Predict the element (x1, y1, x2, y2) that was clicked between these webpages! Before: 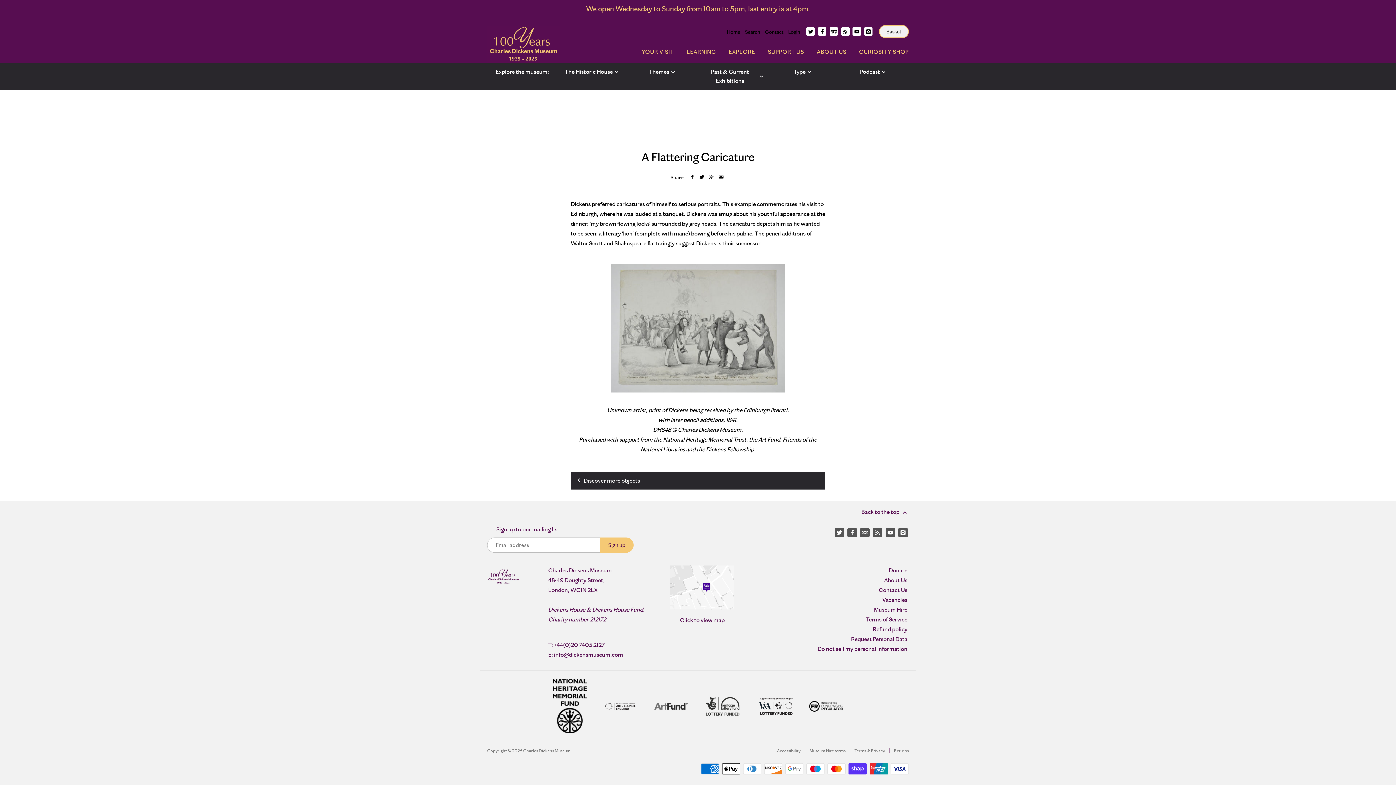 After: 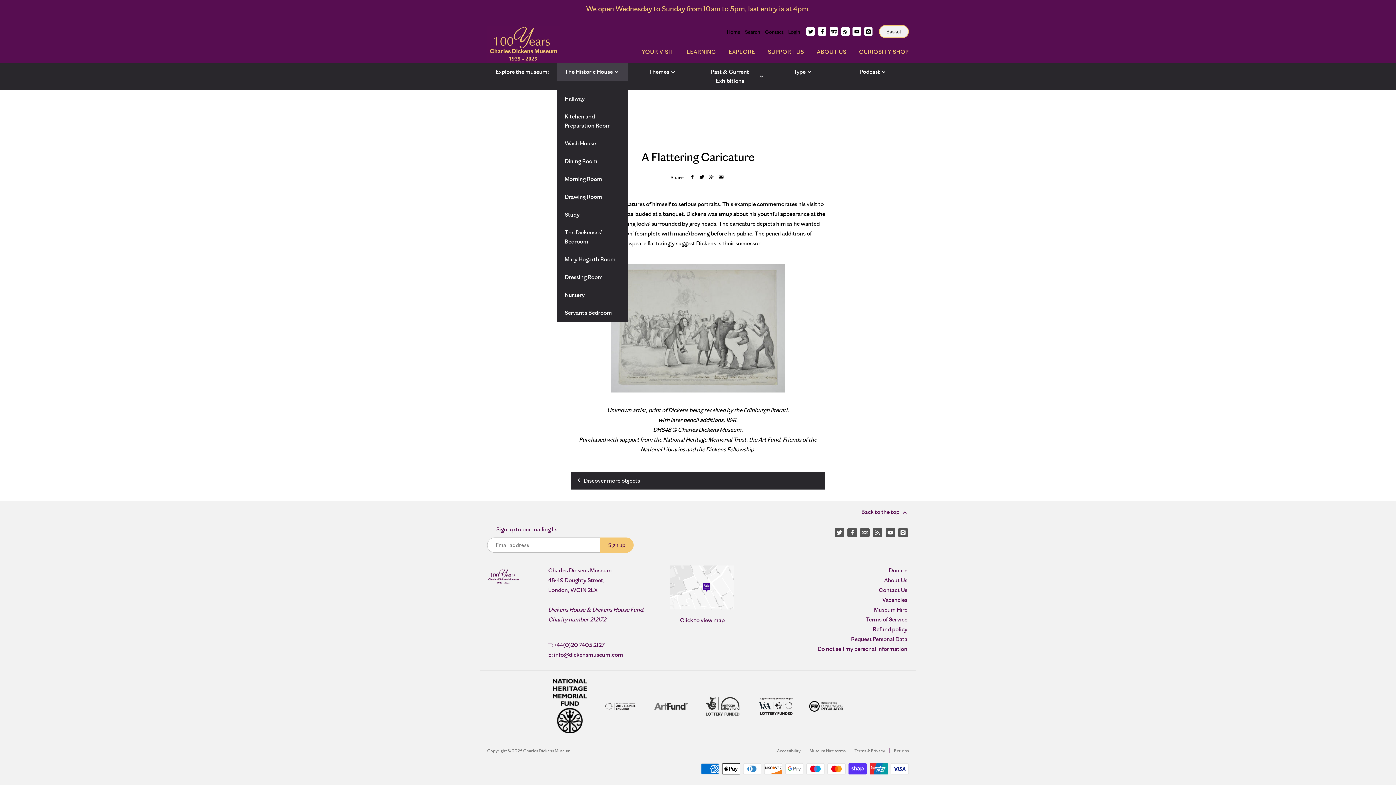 Action: bbox: (557, 62, 627, 80) label: The Historic House